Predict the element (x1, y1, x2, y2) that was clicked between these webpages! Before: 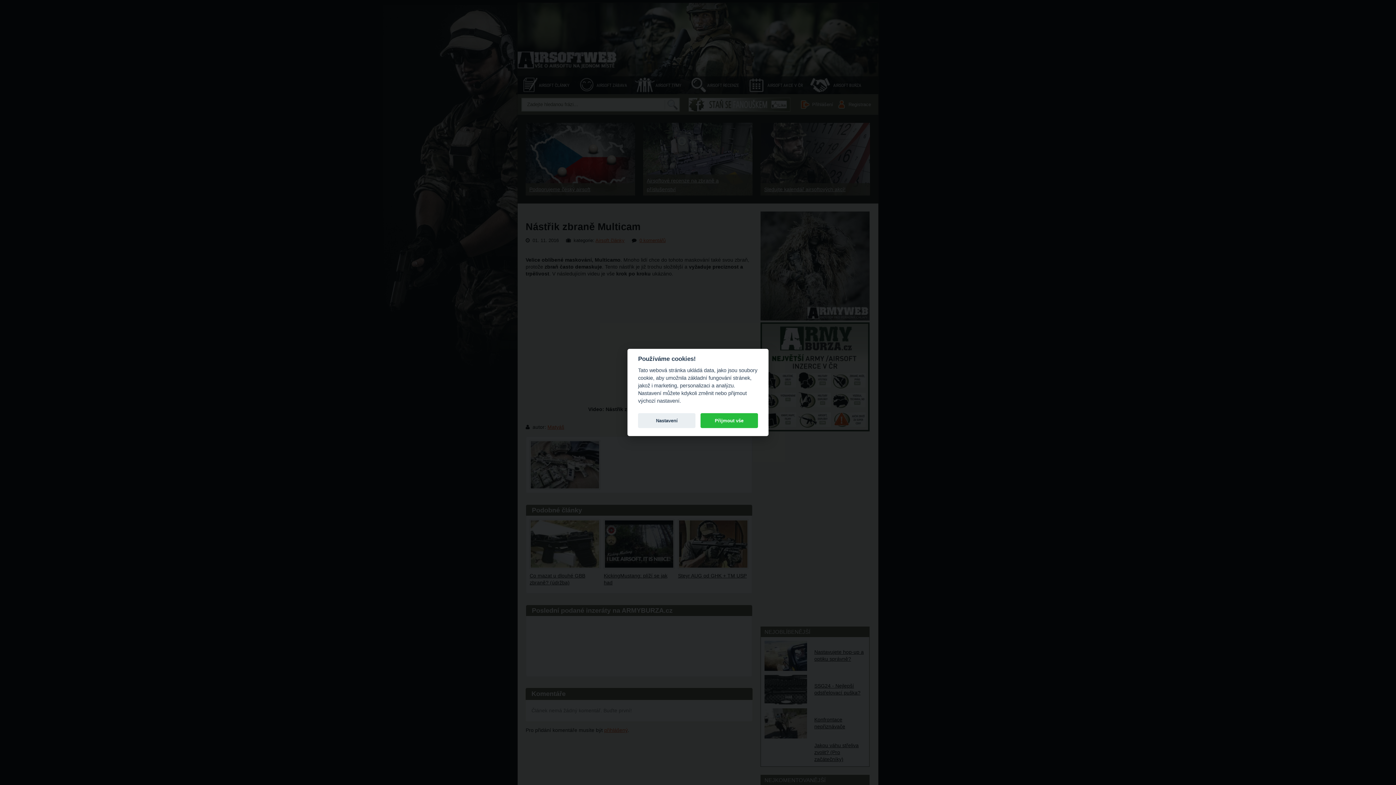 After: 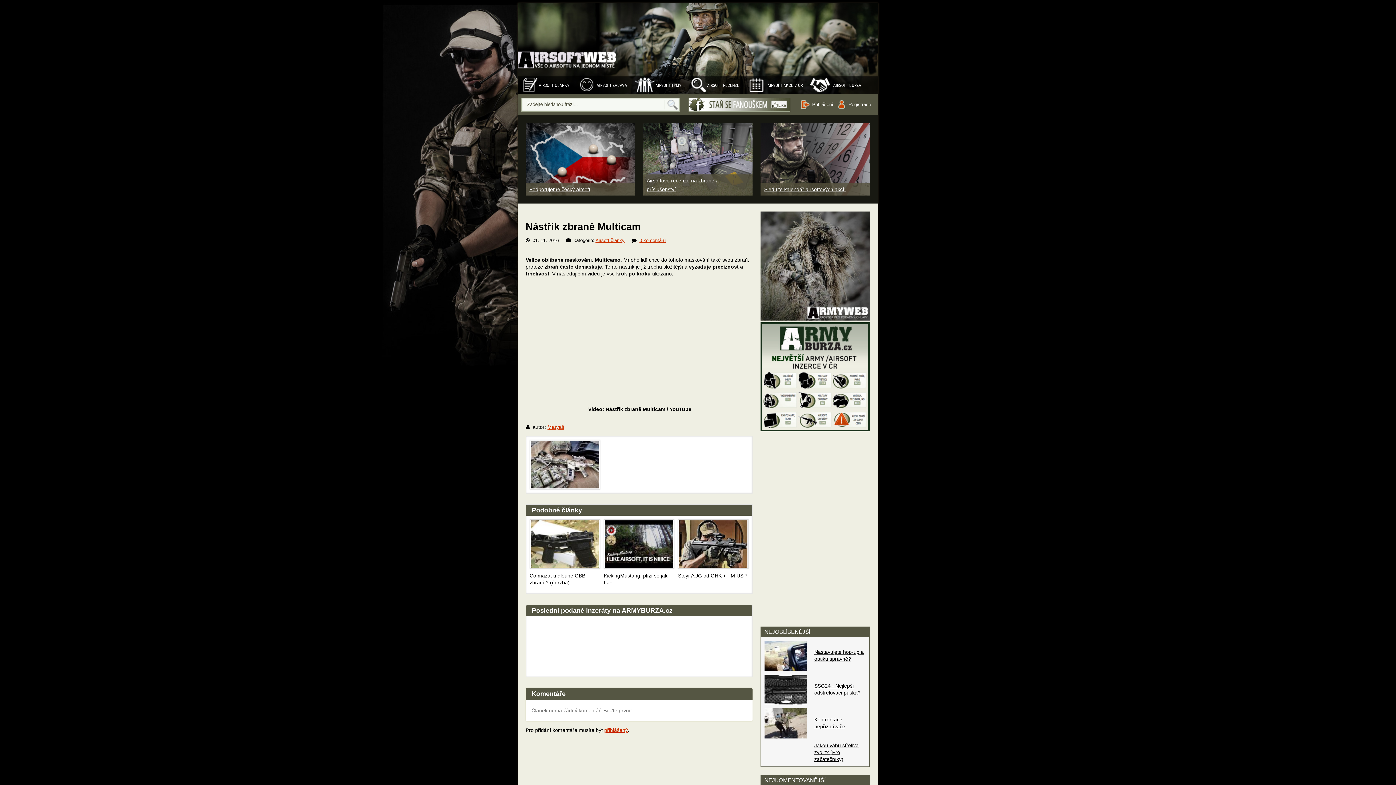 Action: bbox: (700, 413, 758, 428) label: Přijmout vše